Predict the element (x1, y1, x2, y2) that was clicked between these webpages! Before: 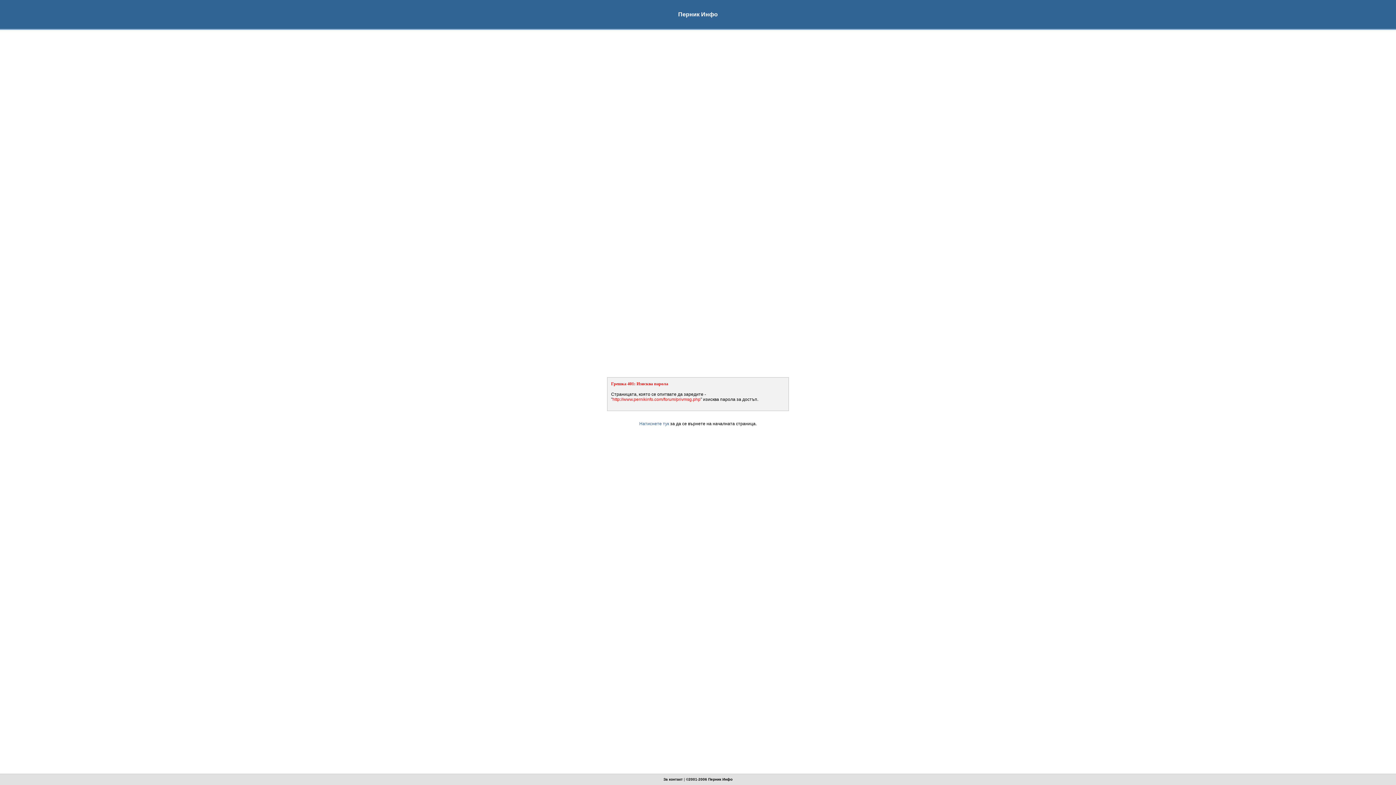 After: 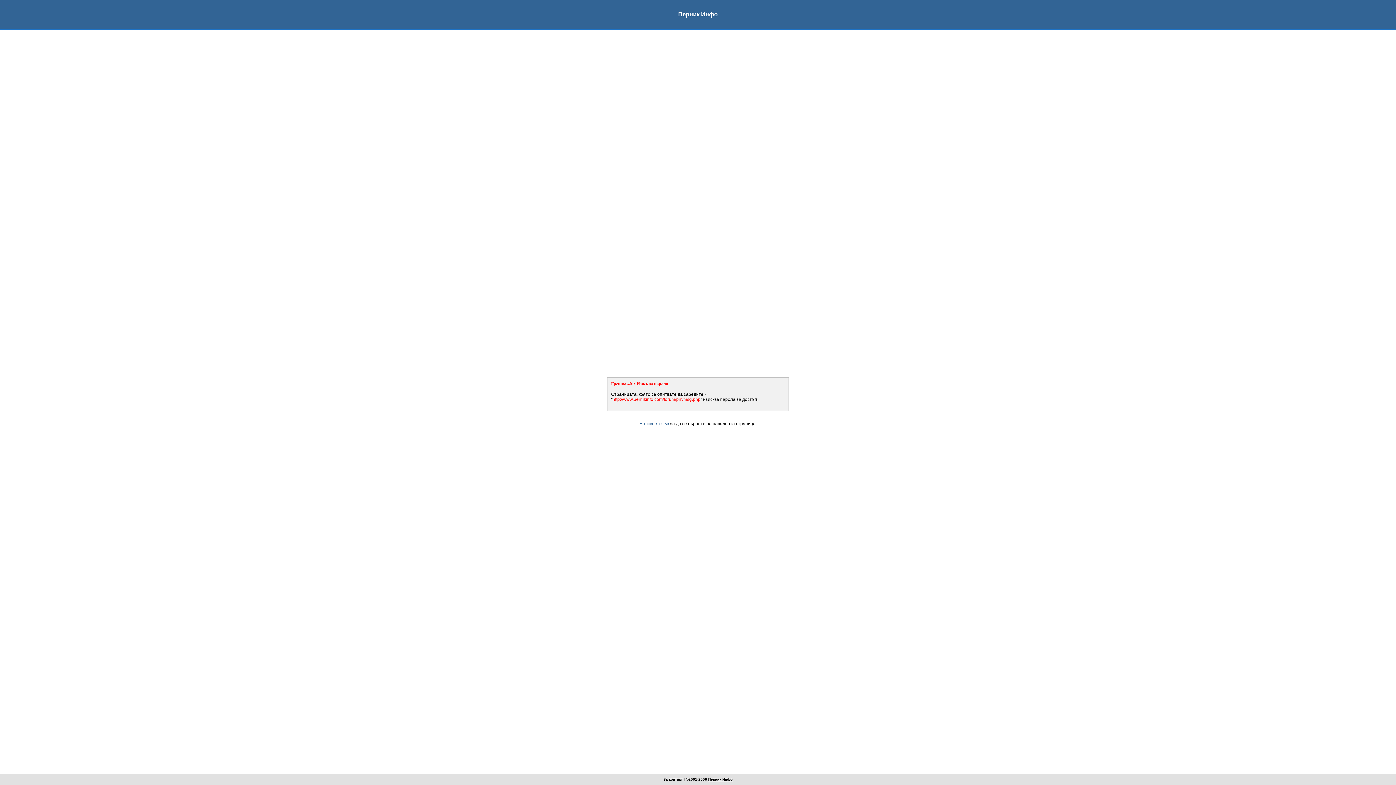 Action: label: Перник Инфо bbox: (708, 777, 732, 781)